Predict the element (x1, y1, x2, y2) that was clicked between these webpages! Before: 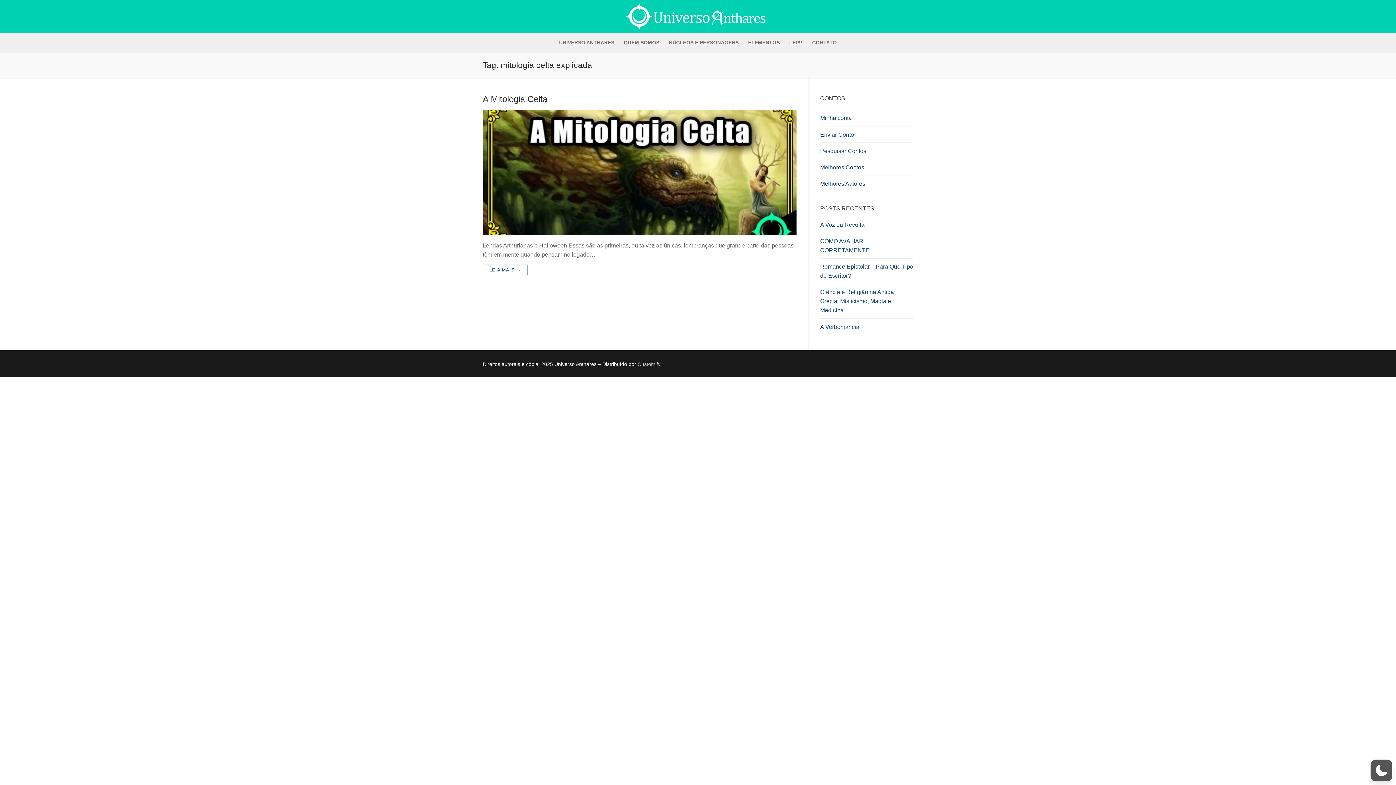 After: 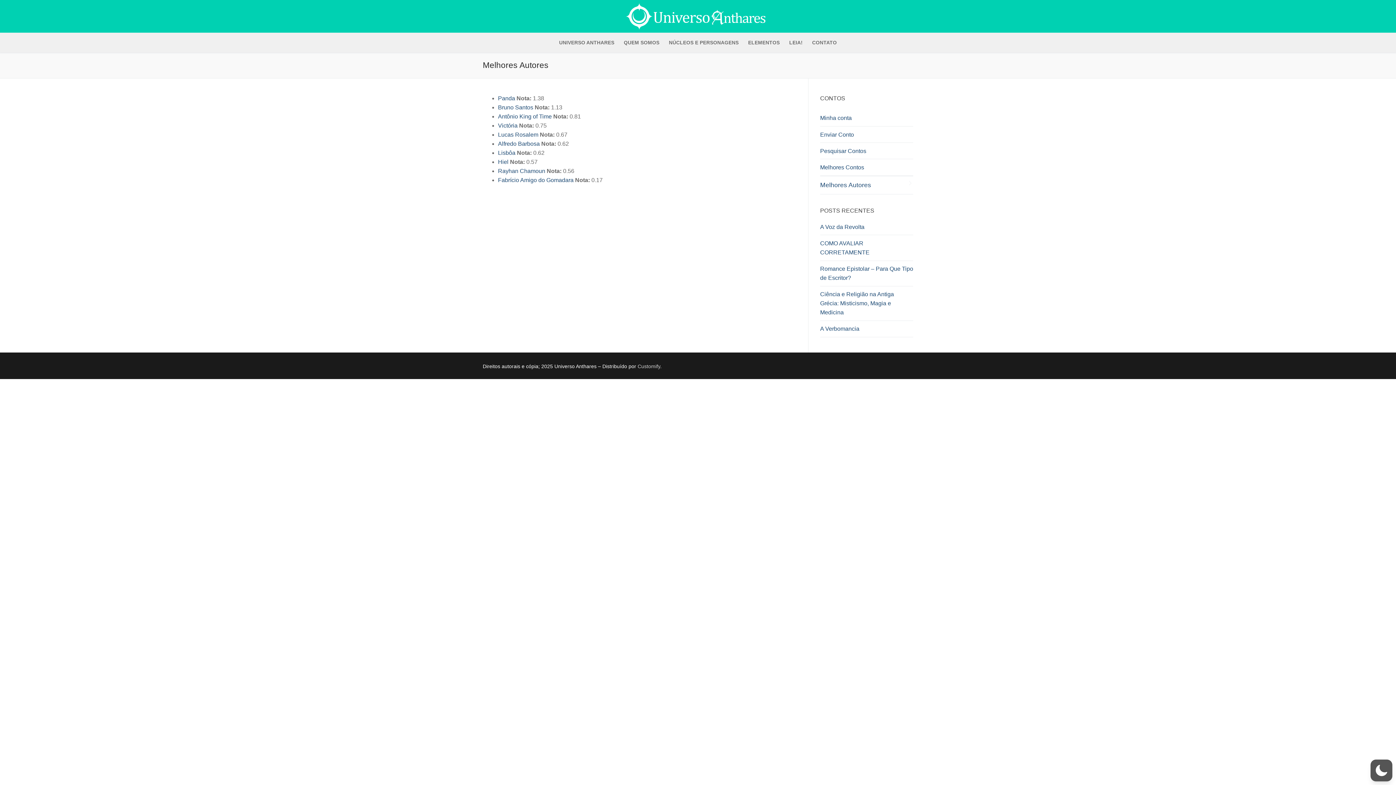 Action: label: Melhores Autores bbox: (820, 175, 913, 192)